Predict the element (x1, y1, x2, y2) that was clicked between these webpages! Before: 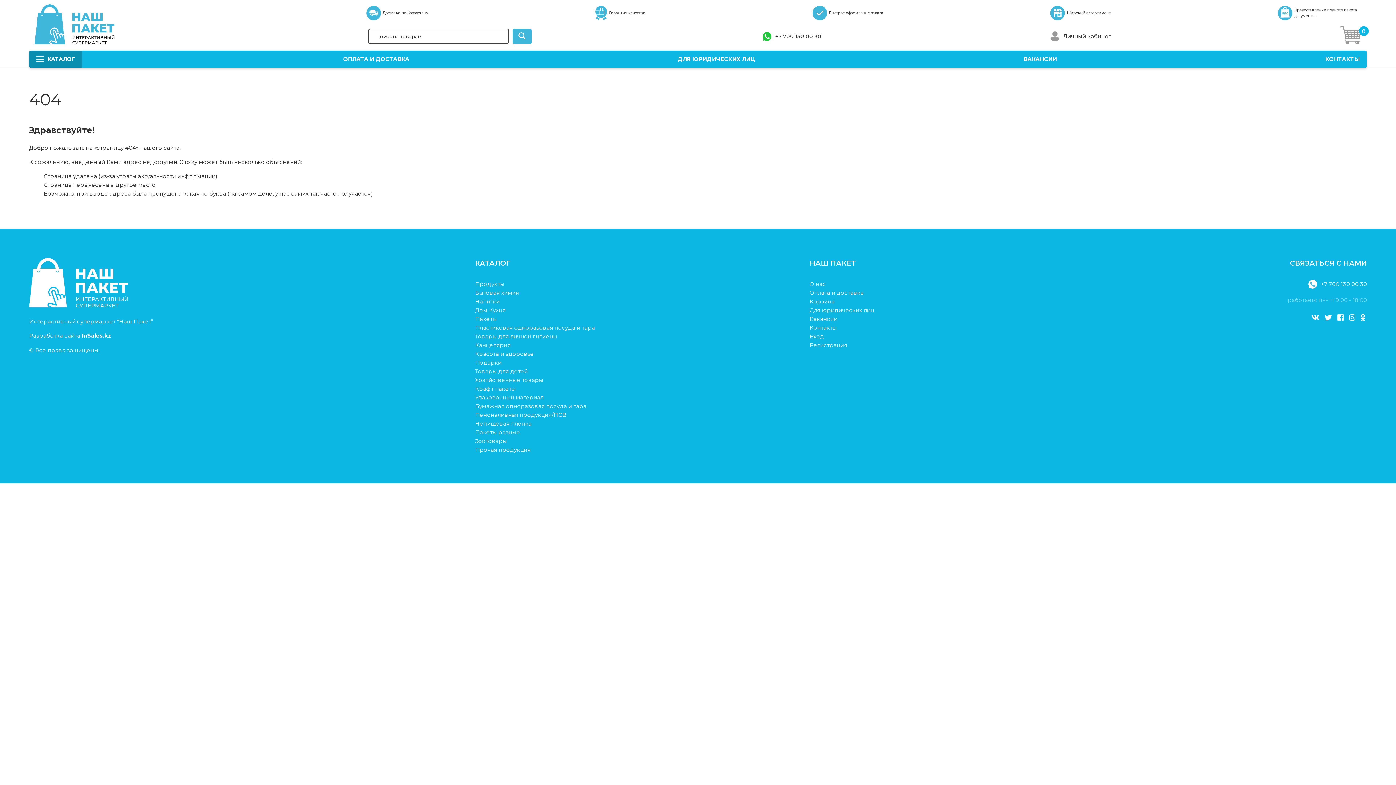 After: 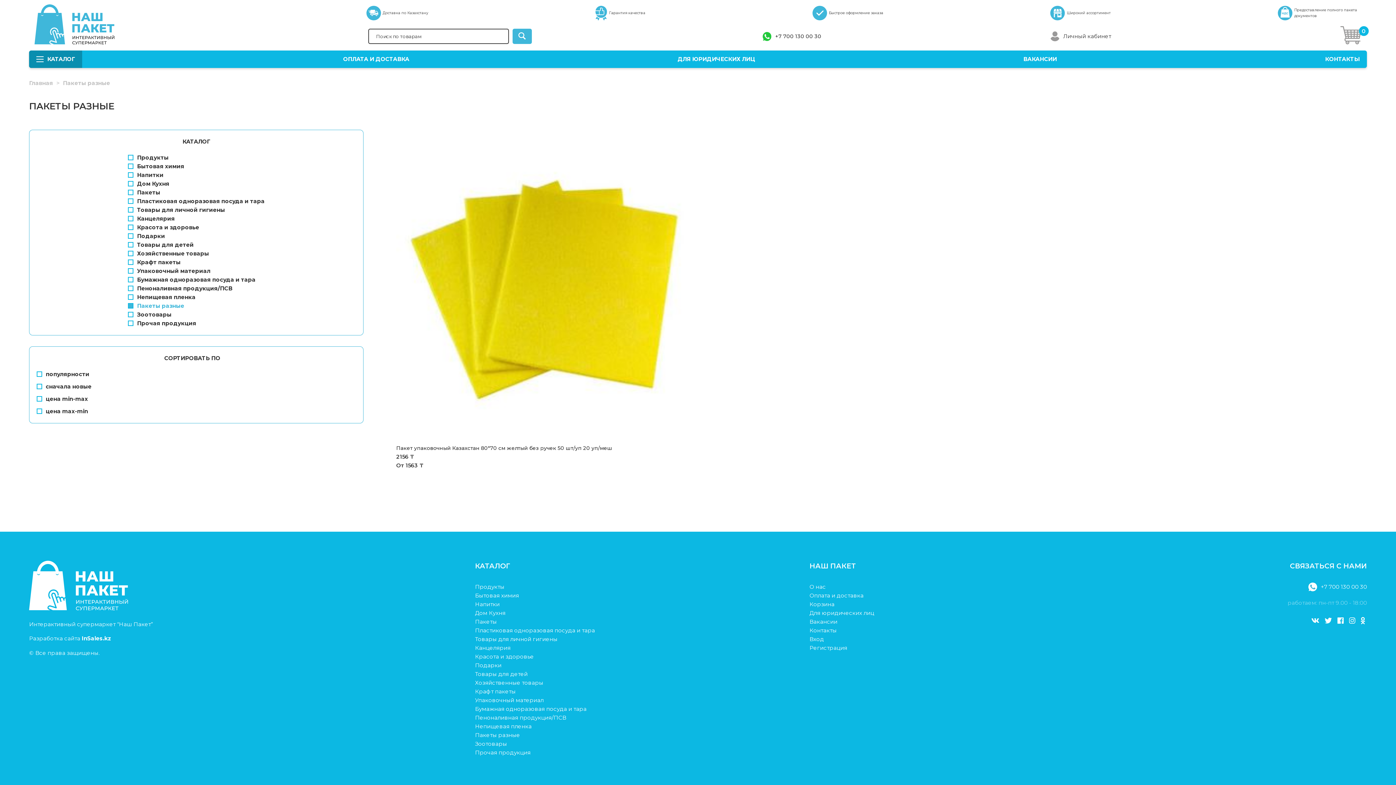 Action: bbox: (475, 429, 520, 435) label: Пакеты разные